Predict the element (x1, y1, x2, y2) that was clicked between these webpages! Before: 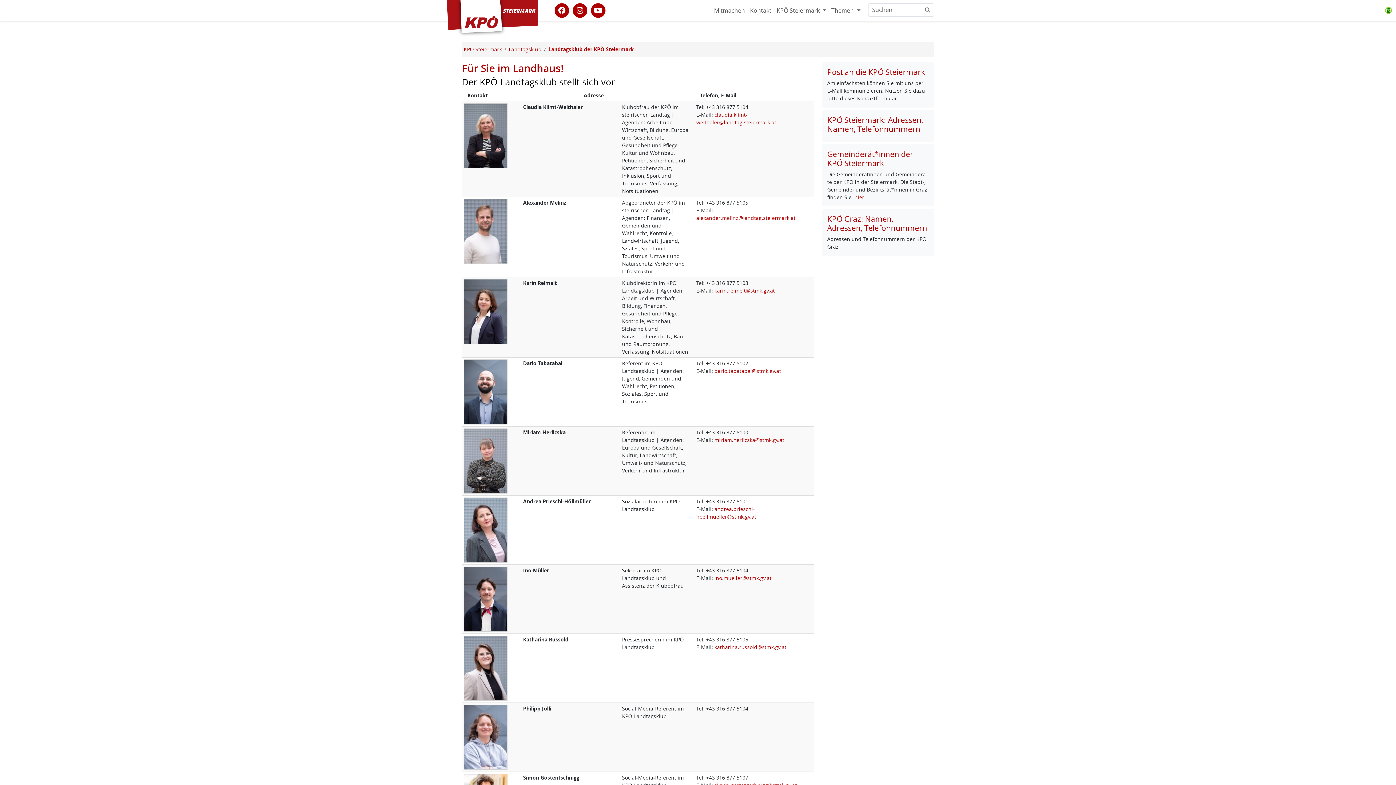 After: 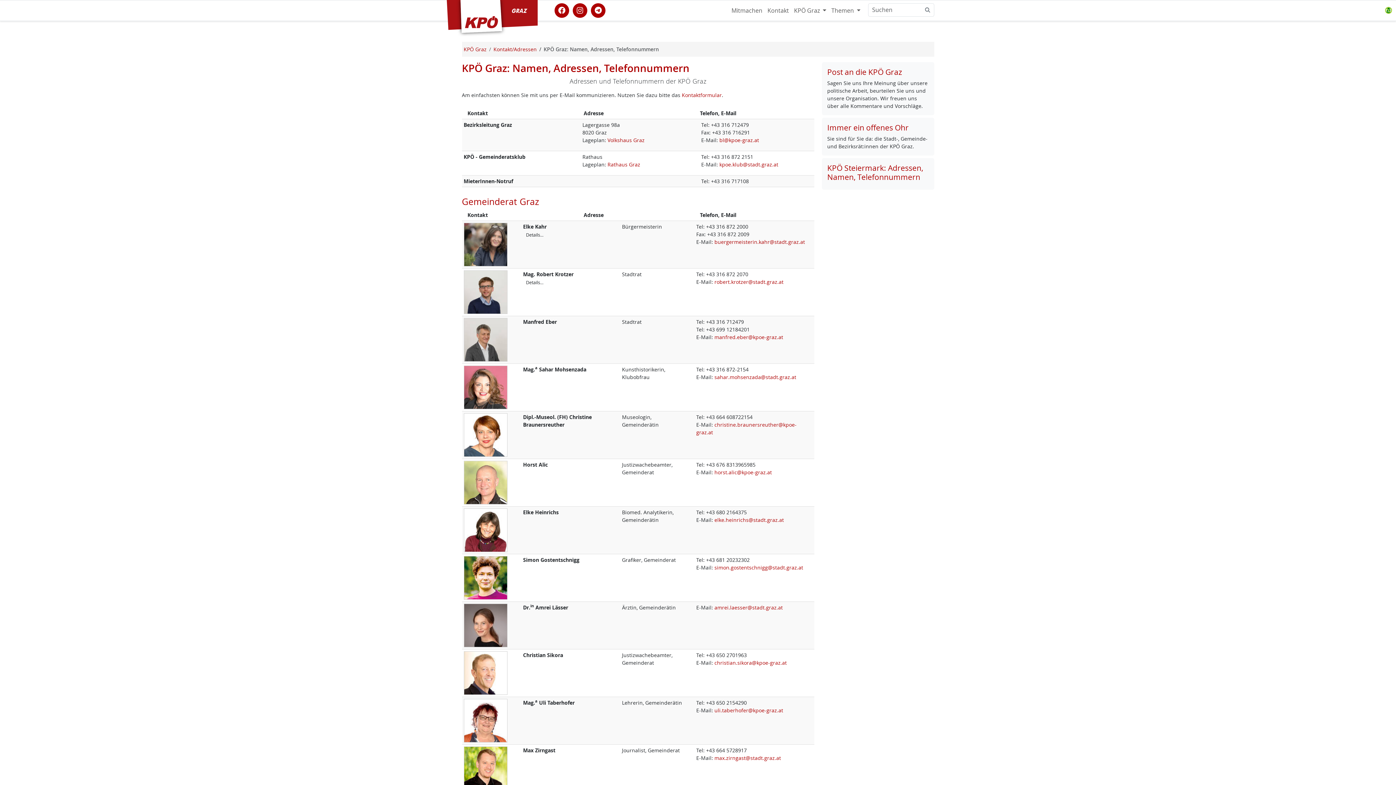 Action: label: KPÖ Graz: Namen, Adressen, Telefonnummern bbox: (827, 213, 927, 233)